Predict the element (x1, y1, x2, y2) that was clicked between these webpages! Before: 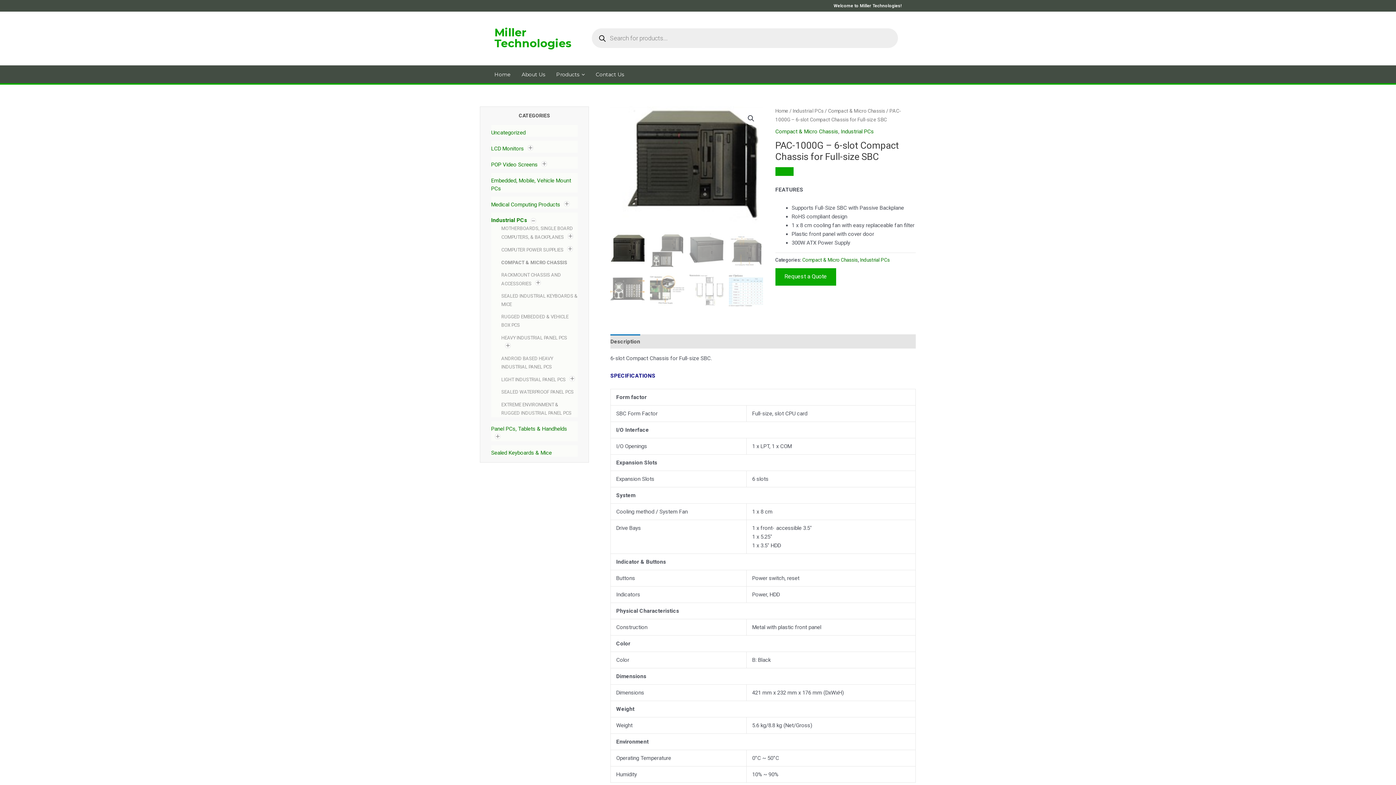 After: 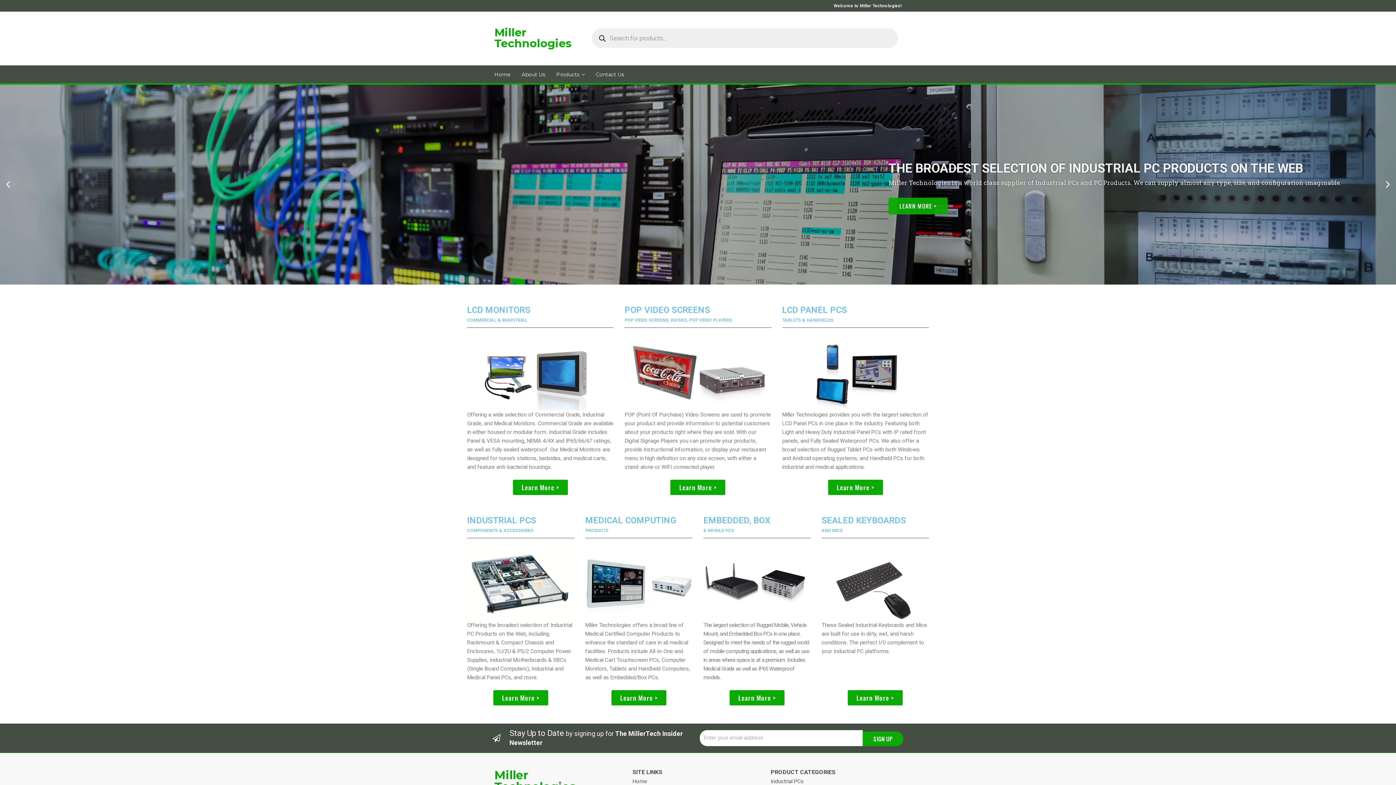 Action: label: Home bbox: (775, 107, 788, 113)